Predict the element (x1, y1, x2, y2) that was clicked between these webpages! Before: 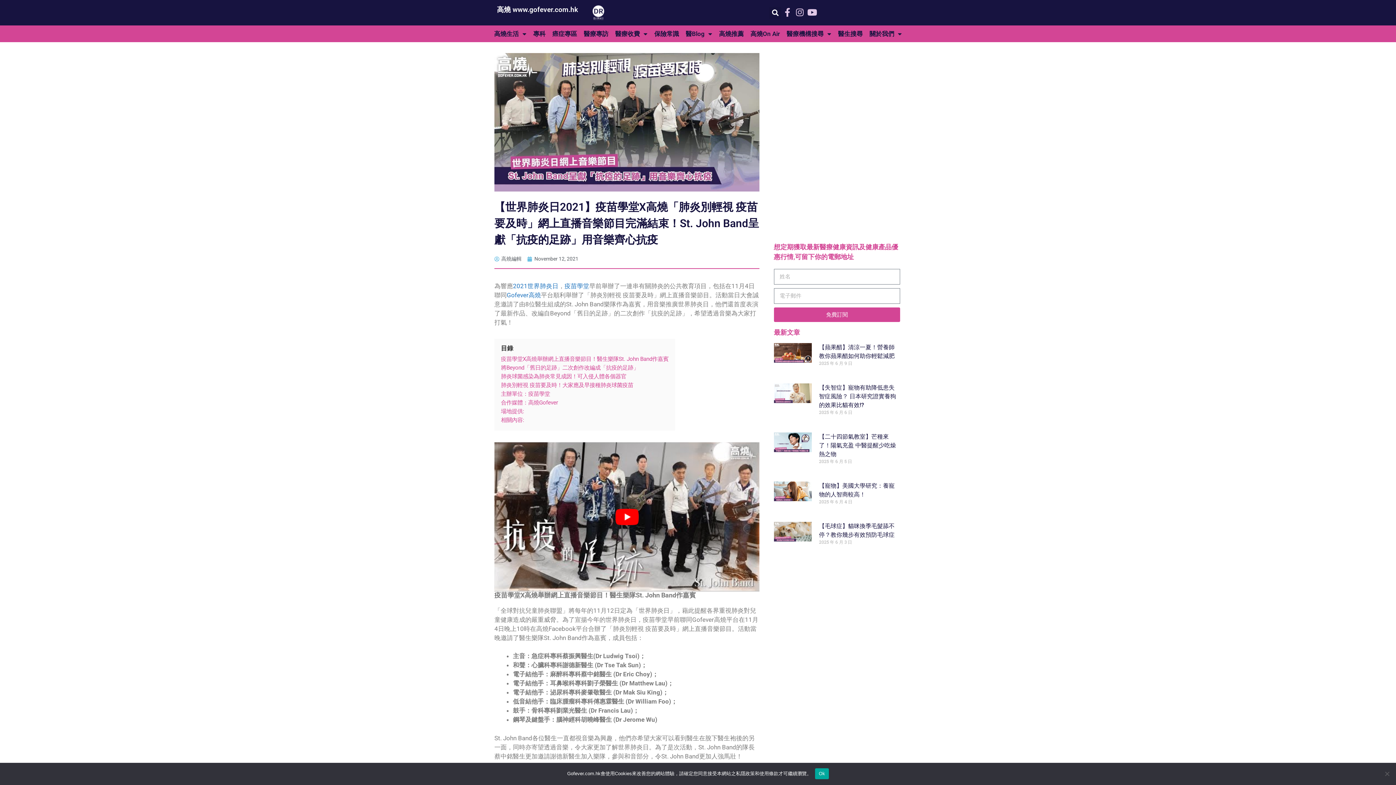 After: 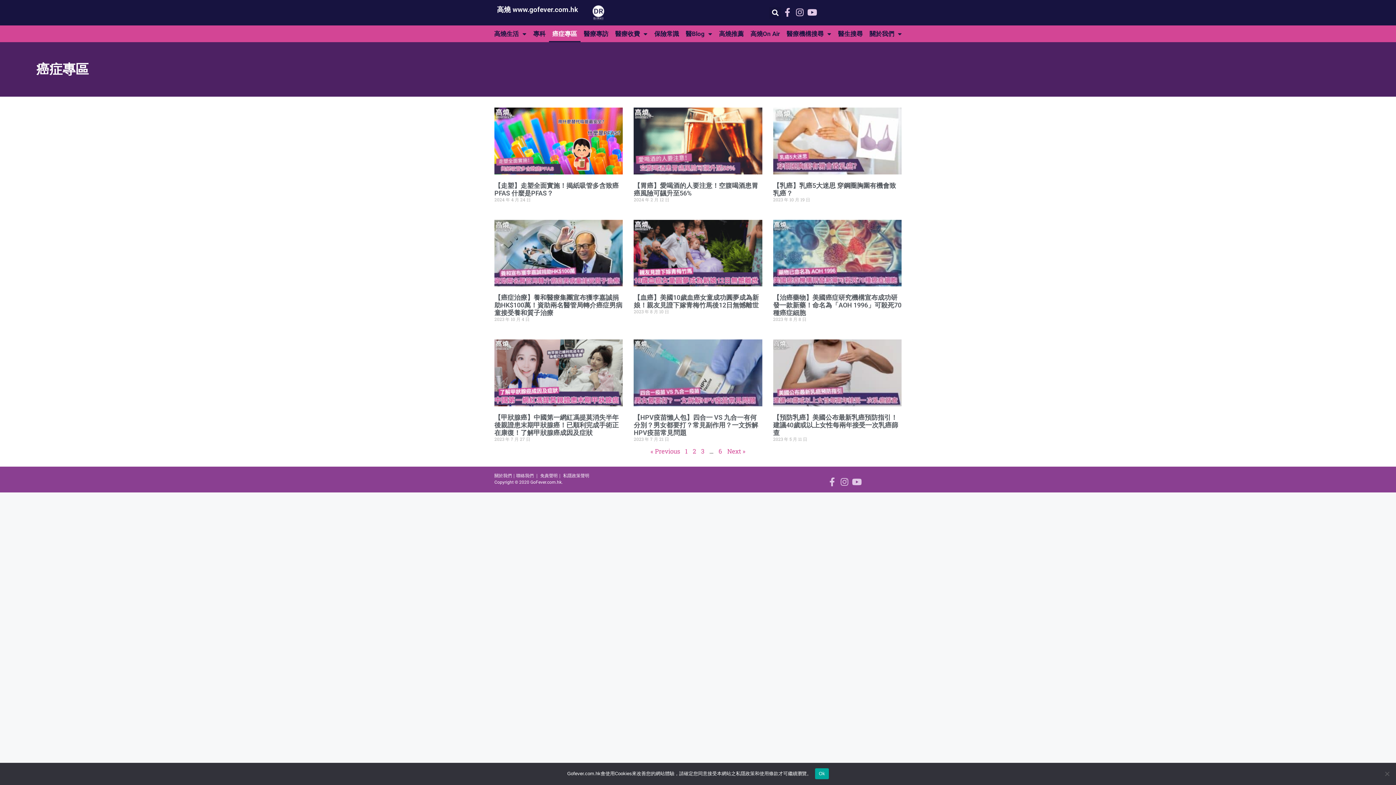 Action: bbox: (549, 25, 580, 42) label: 癌症專區